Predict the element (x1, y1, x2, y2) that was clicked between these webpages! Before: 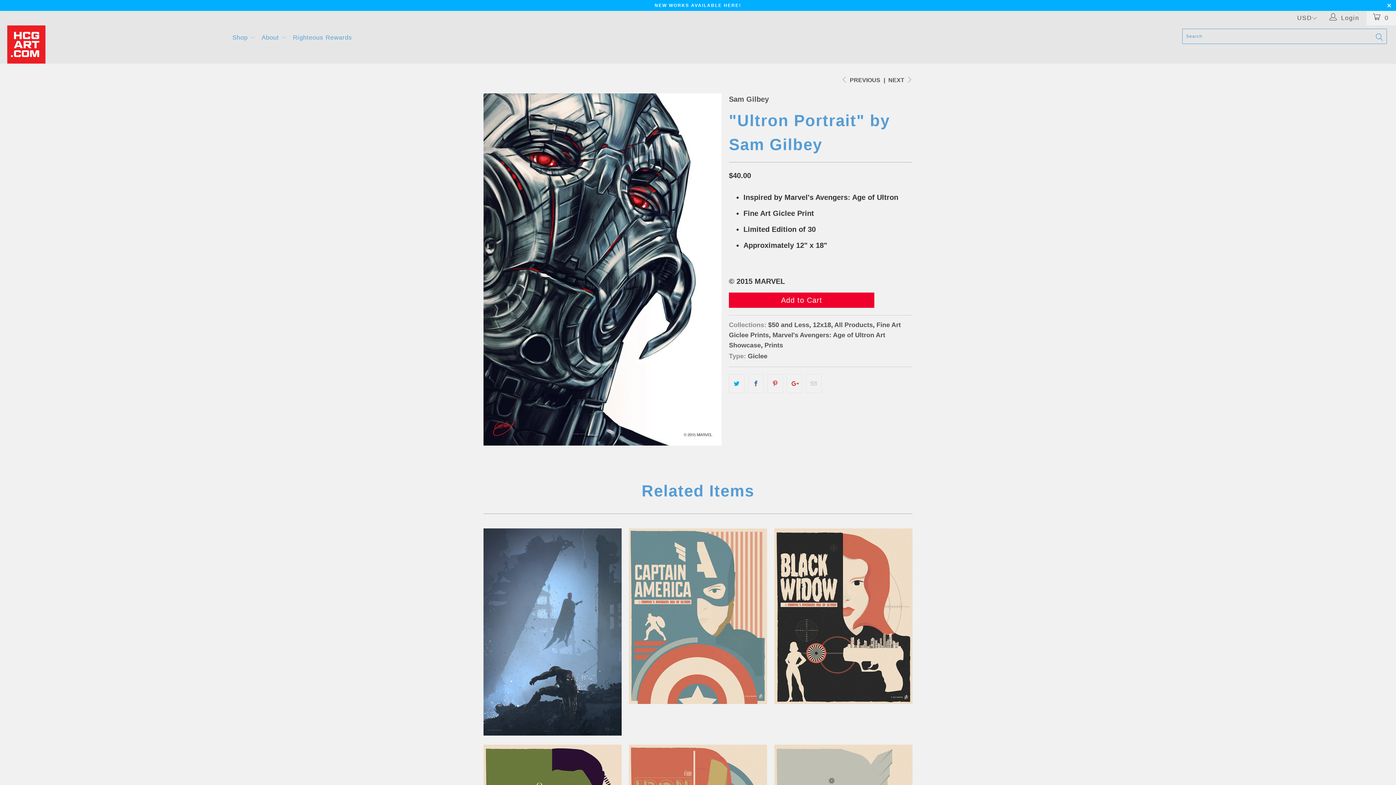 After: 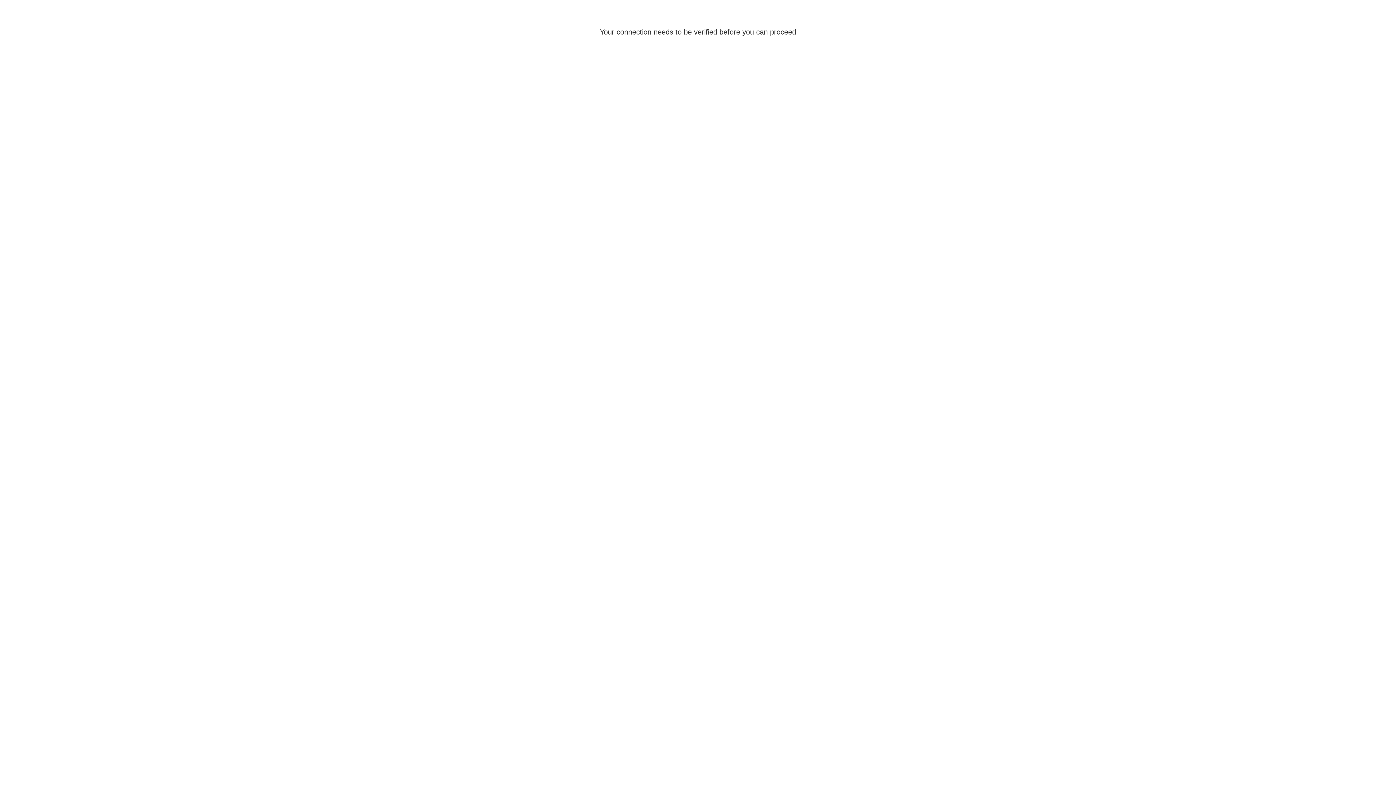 Action: bbox: (813, 321, 831, 328) label: 12x18